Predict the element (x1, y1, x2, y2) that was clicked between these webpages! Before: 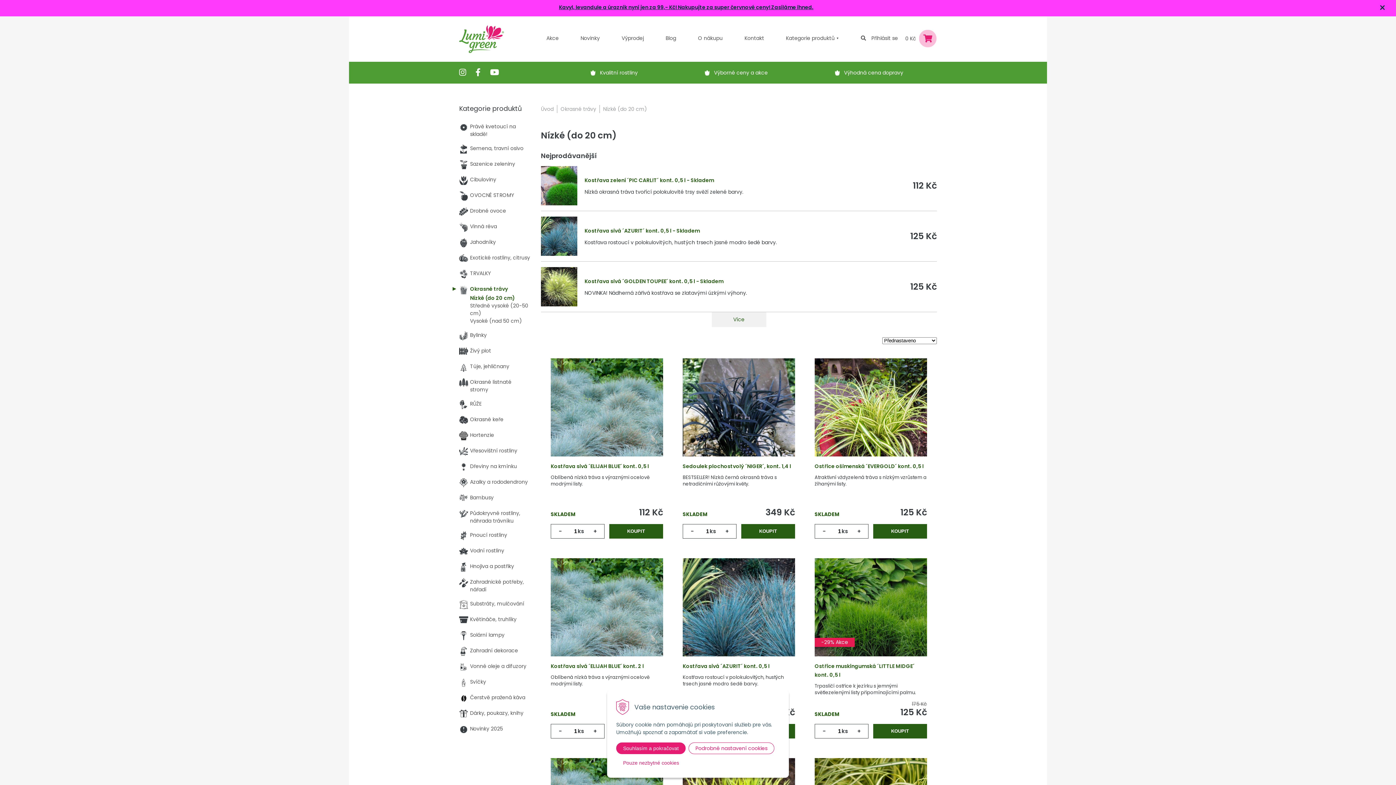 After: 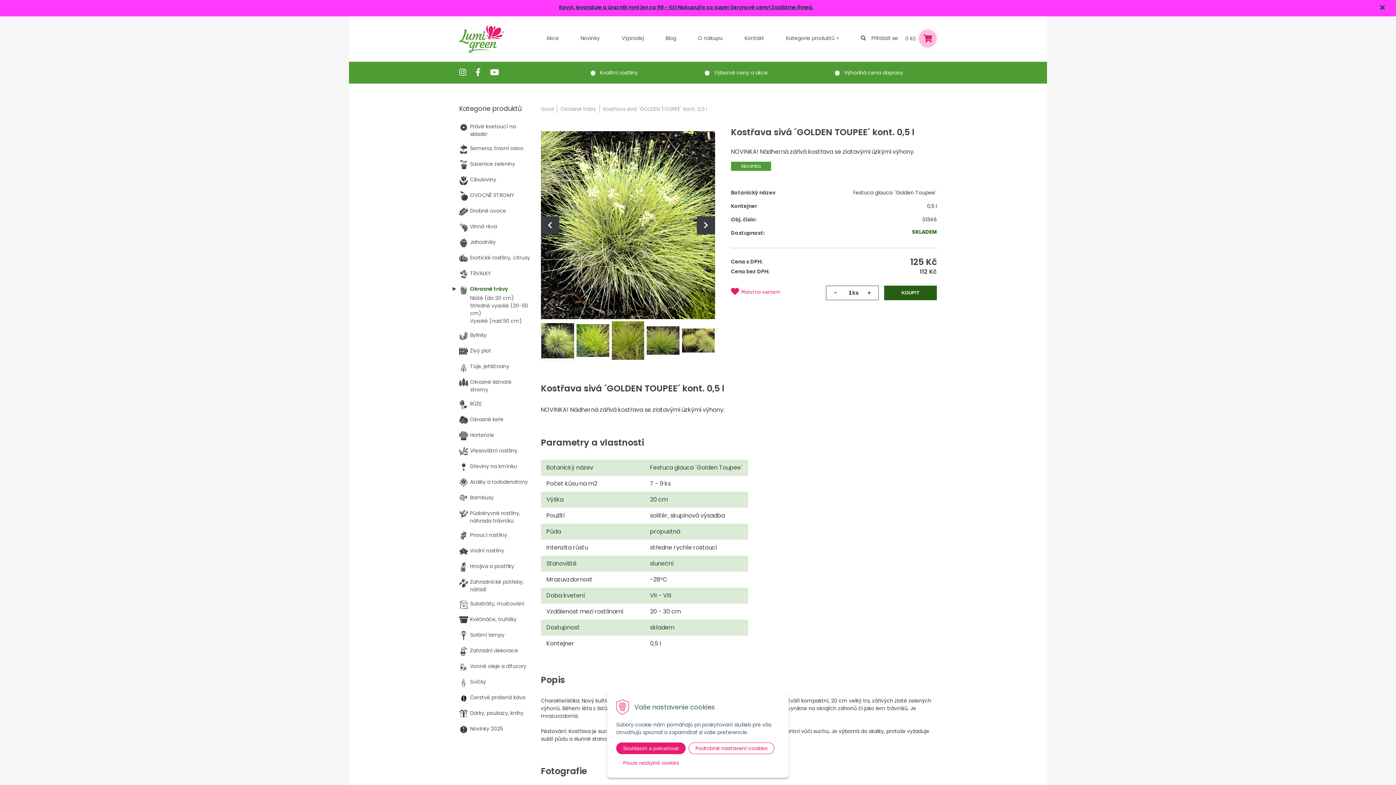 Action: bbox: (584, 277, 695, 284) label: Kostřava sivá ´GOLDEN TOUPEE´ kont. 0,5 l